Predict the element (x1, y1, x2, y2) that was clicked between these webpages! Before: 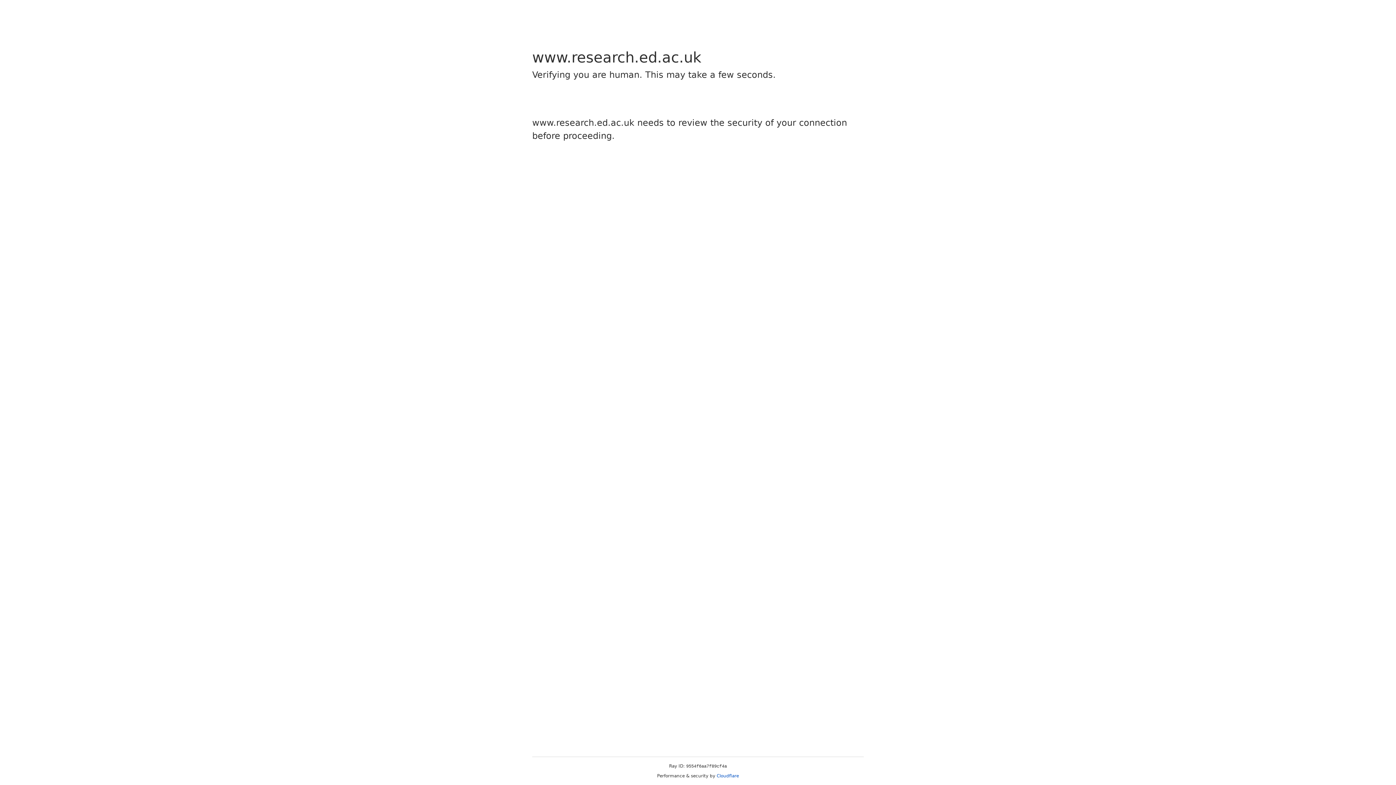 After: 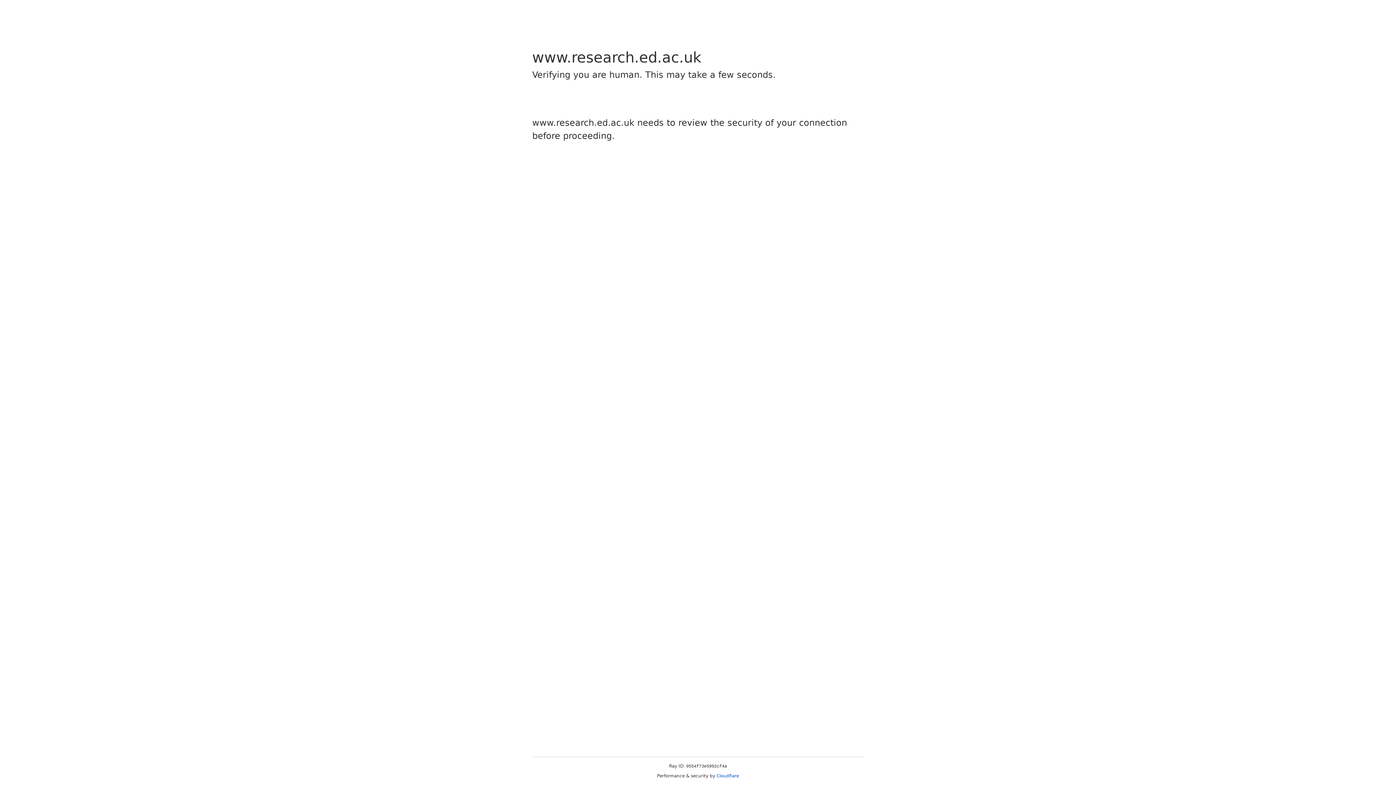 Action: label: Cloudflare bbox: (716, 773, 739, 778)